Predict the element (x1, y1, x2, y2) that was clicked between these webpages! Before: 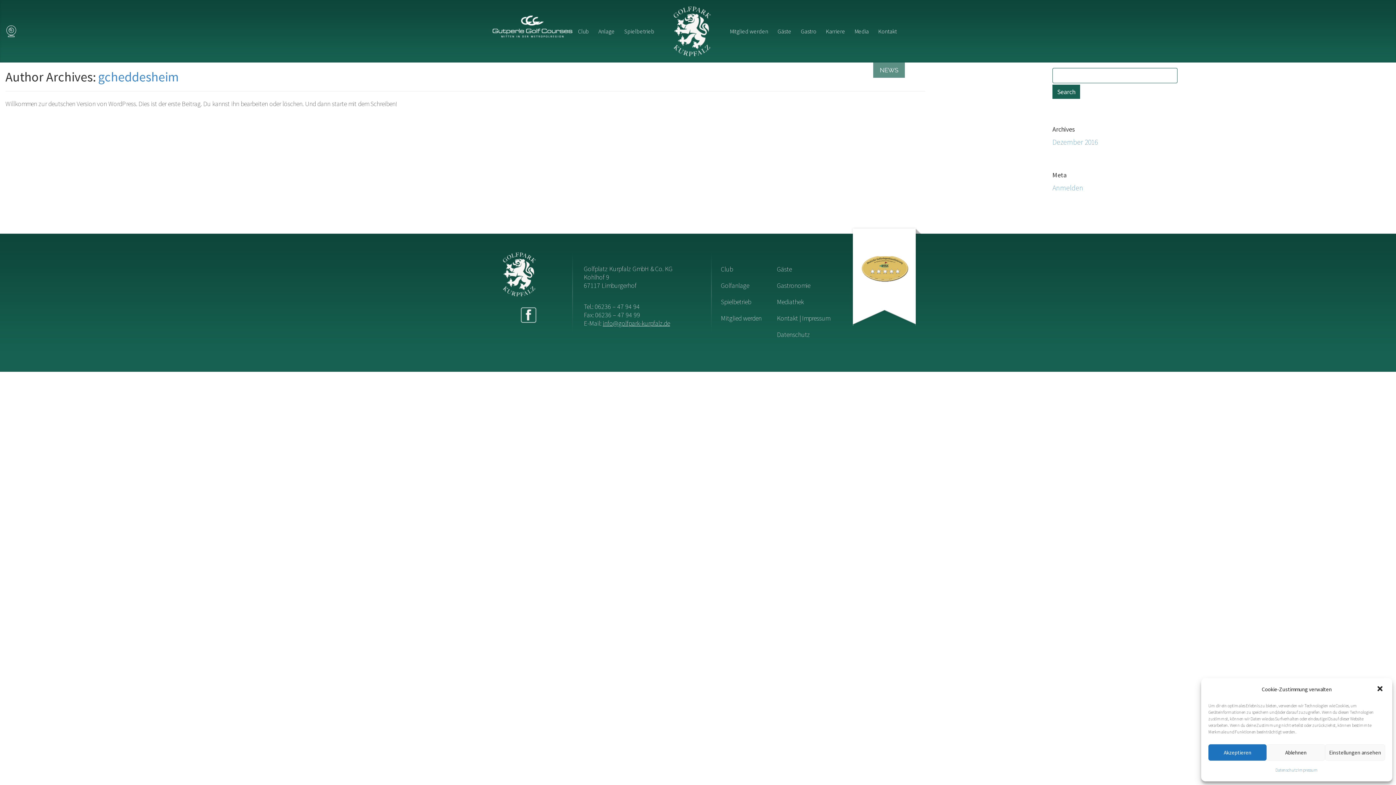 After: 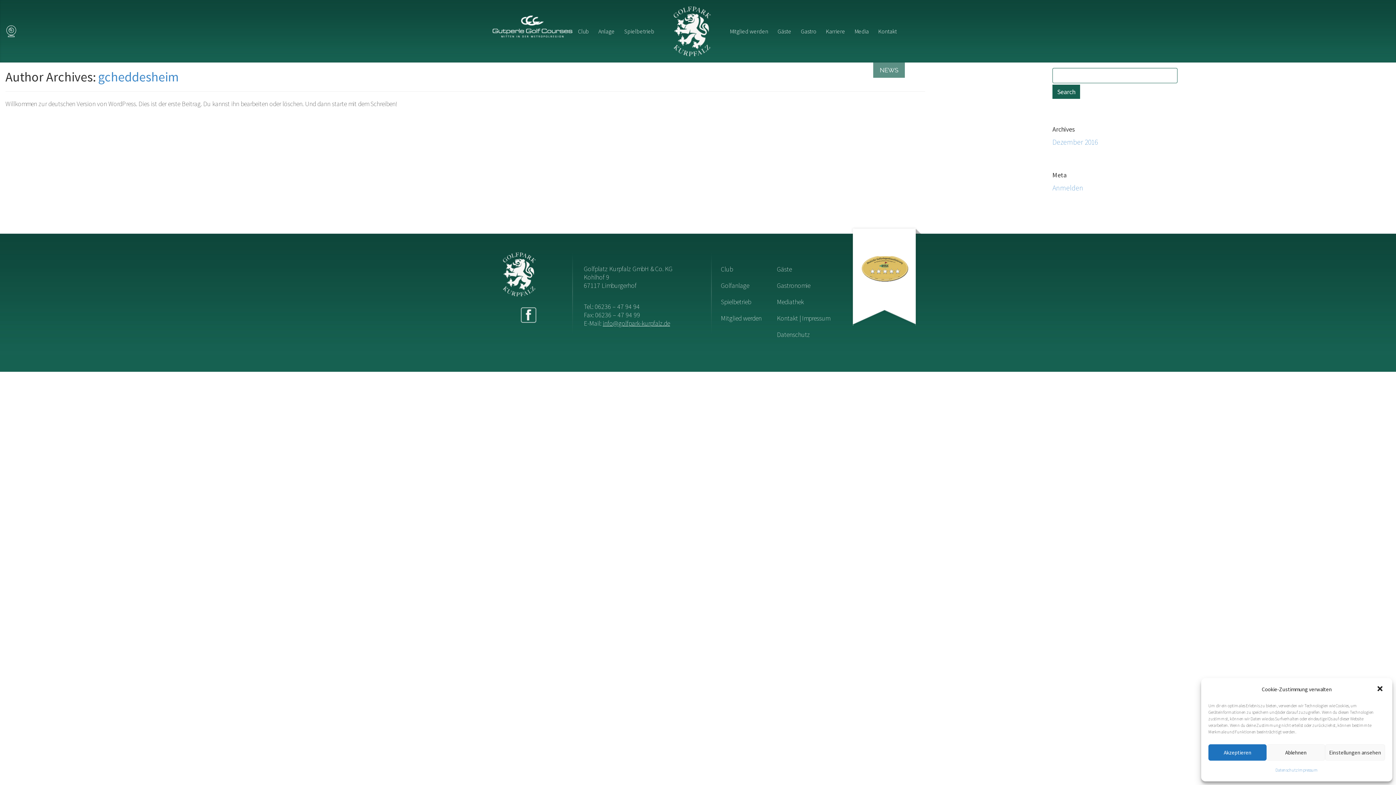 Action: bbox: (513, 305, 537, 331)